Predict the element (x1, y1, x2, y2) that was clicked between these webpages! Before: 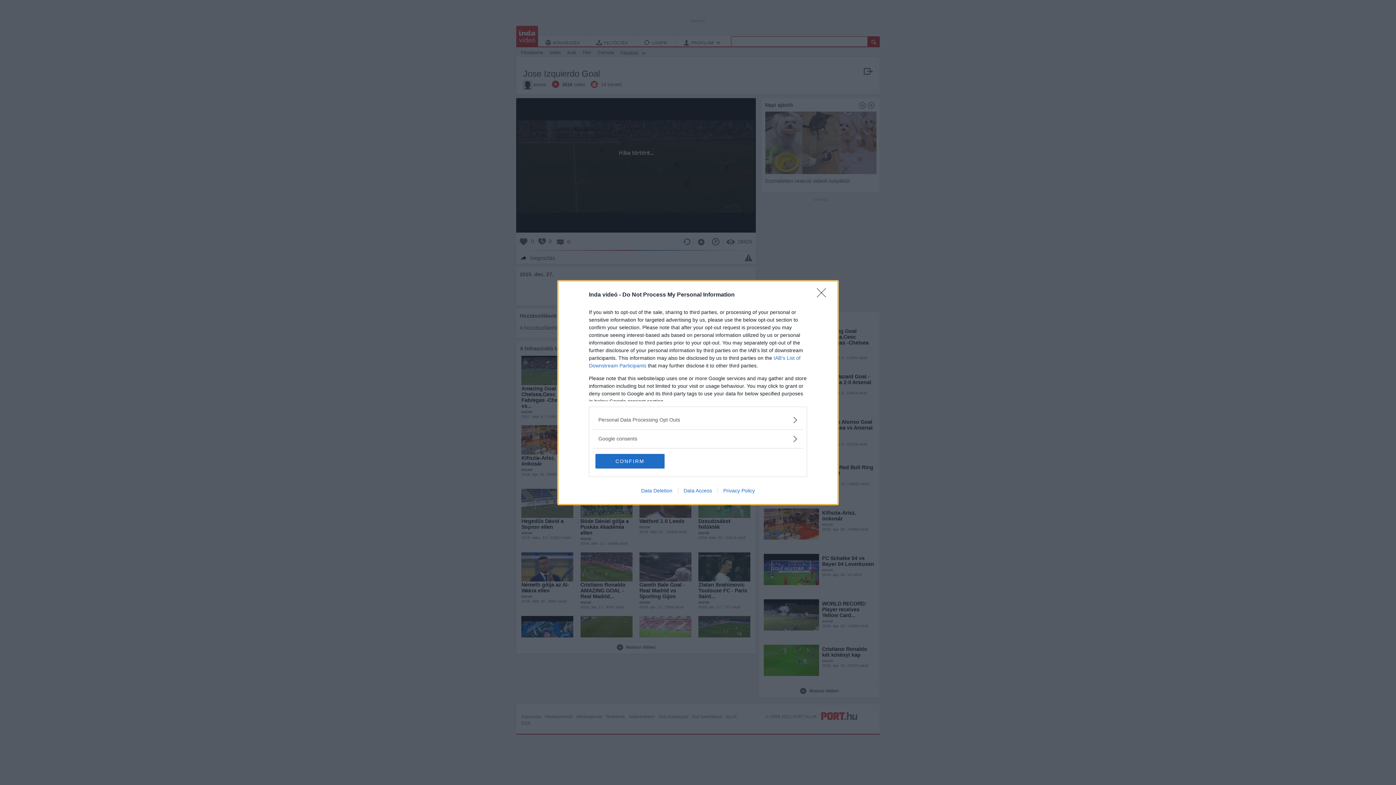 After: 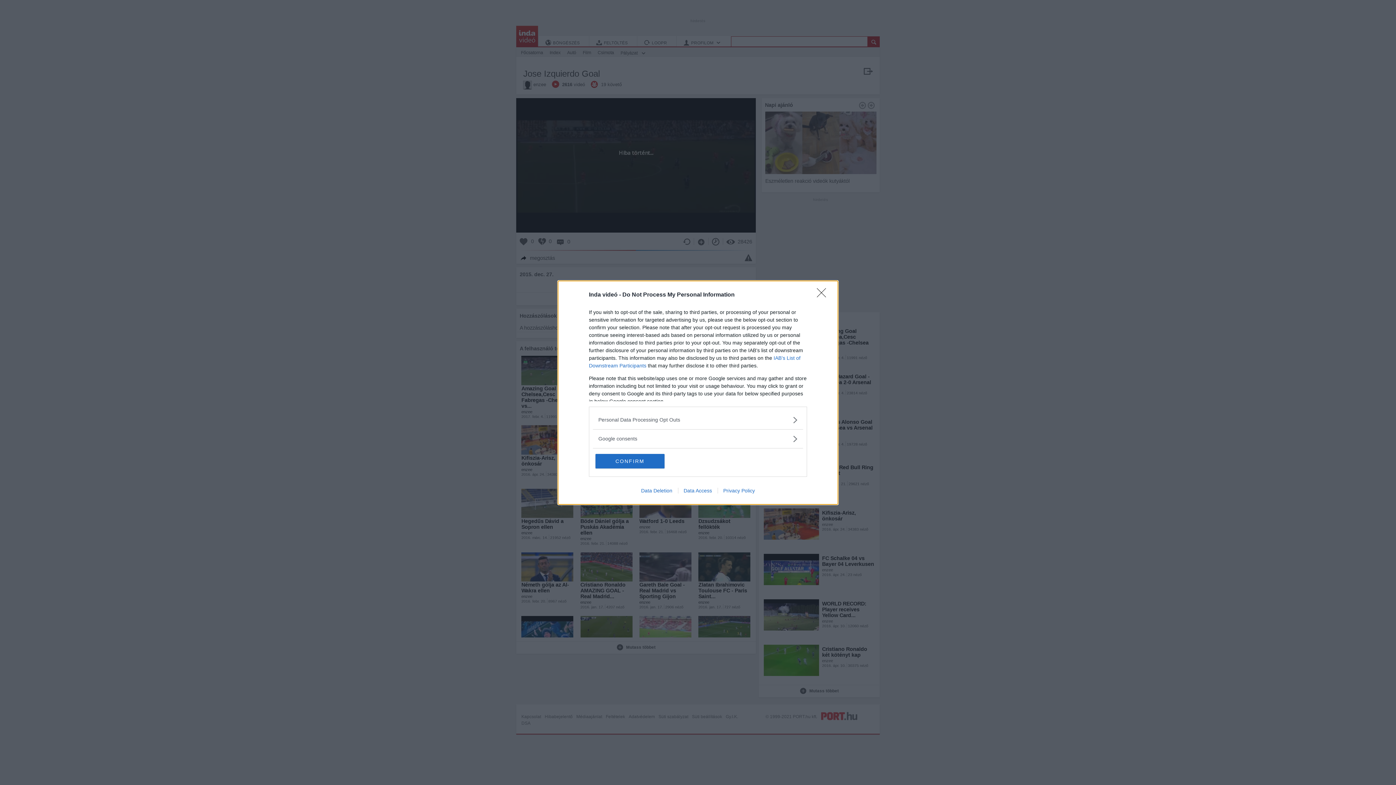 Action: label: Data Access bbox: (678, 487, 717, 493)